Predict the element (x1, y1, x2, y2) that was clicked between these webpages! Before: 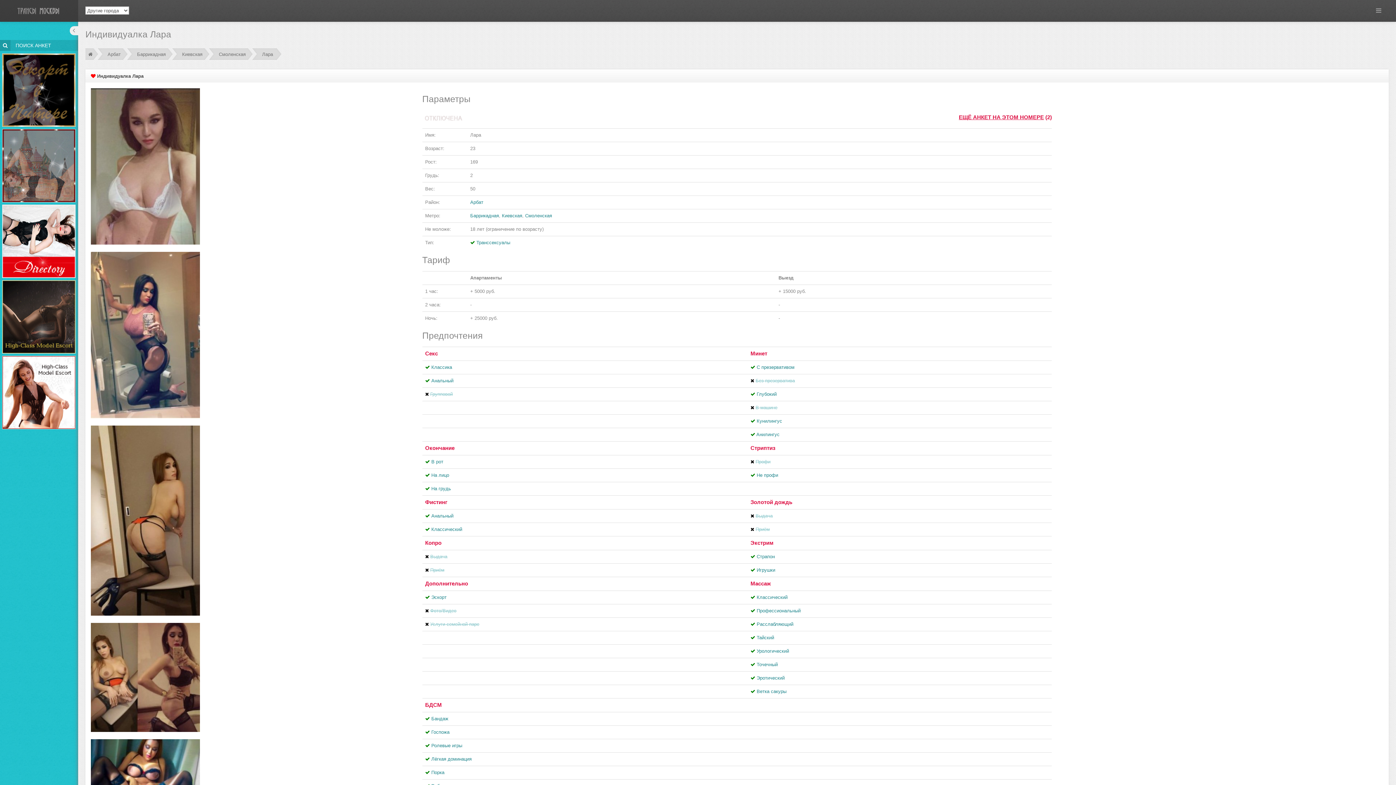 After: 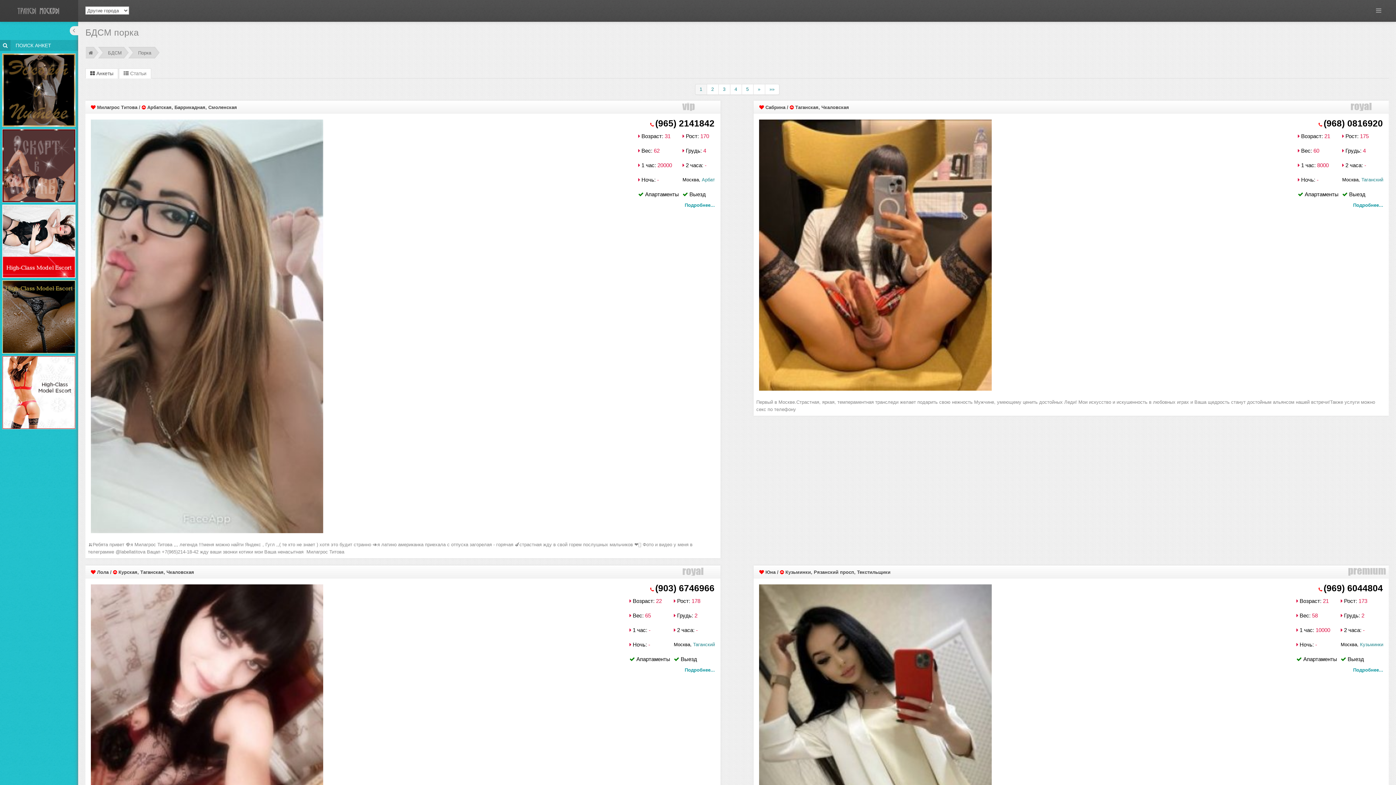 Action: label: Порка bbox: (431, 770, 444, 775)